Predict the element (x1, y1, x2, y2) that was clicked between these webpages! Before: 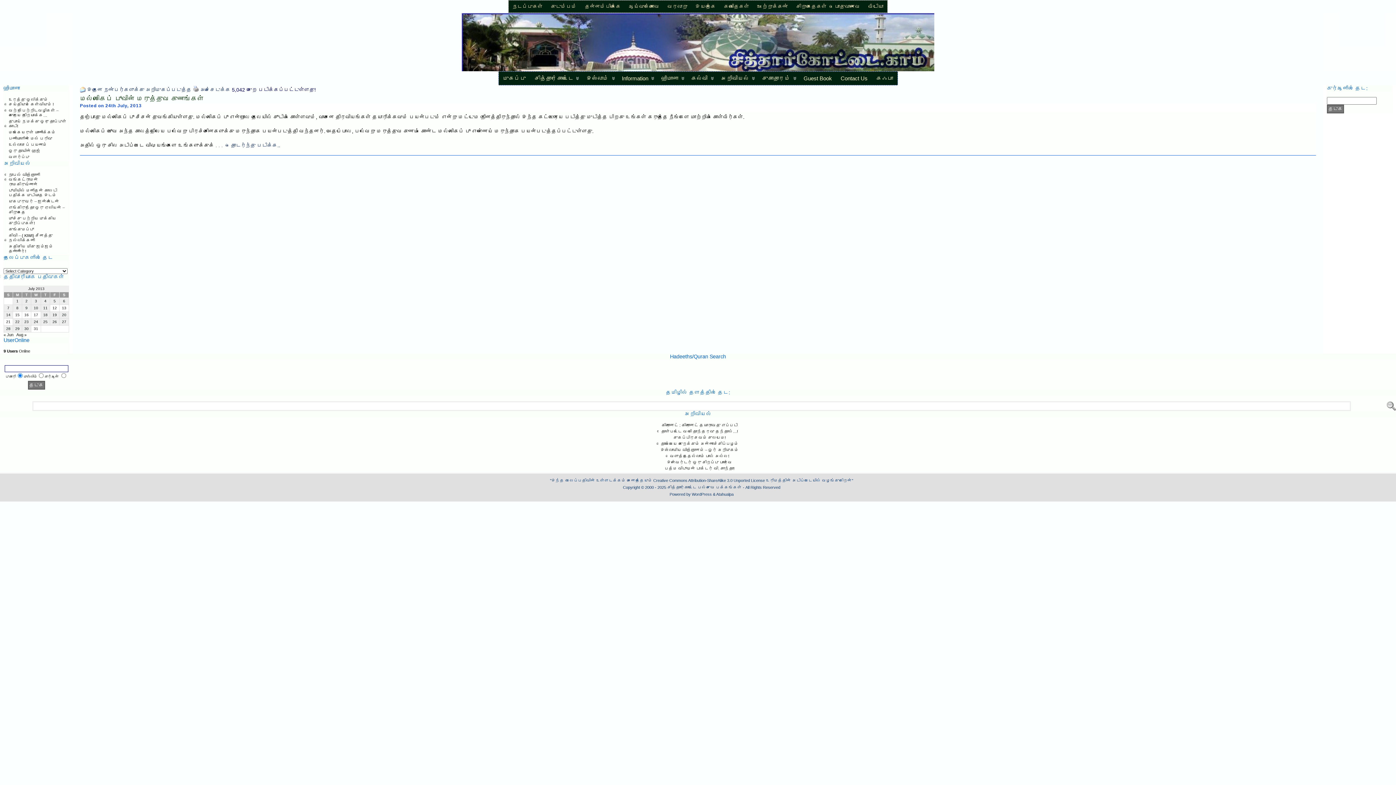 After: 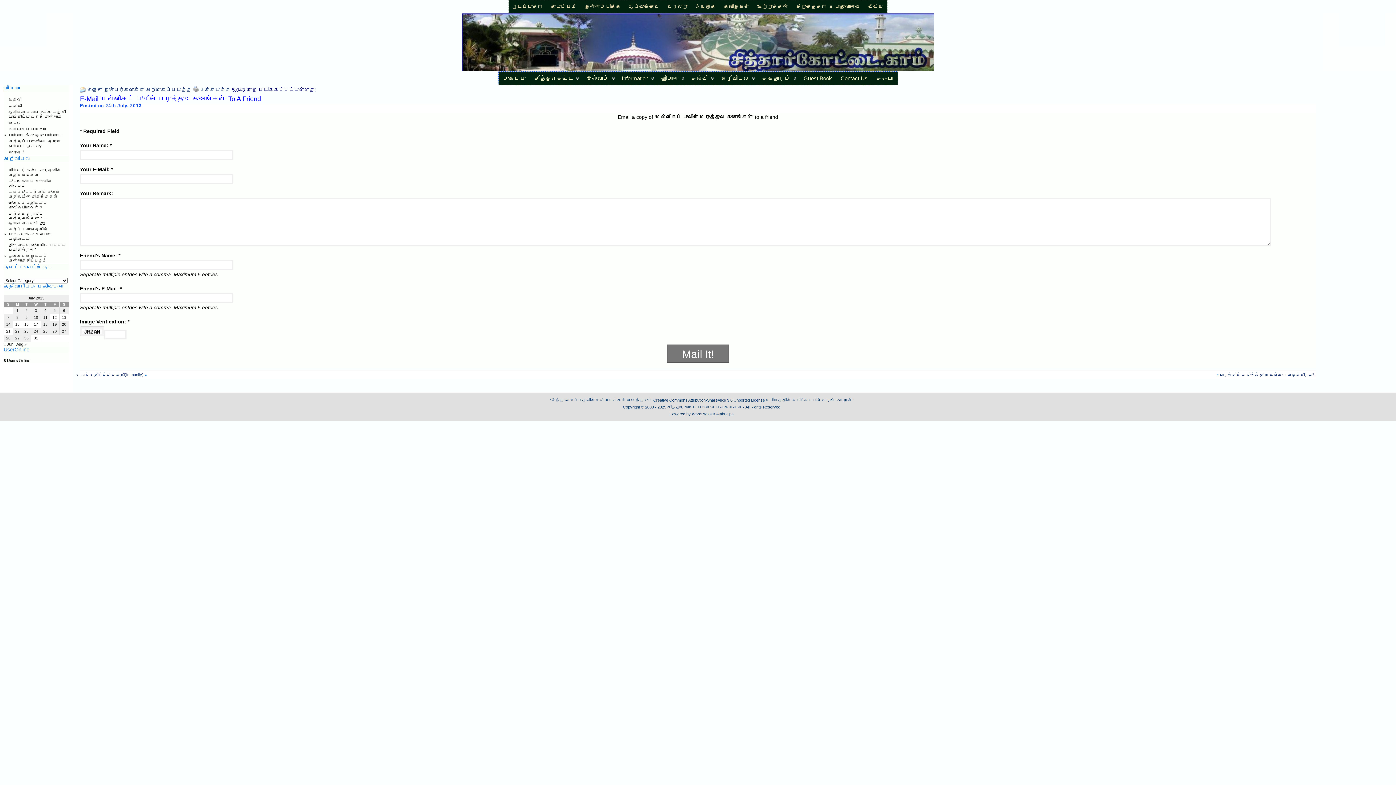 Action: label: இதனை நண்பர்களுக்கு அறிமுகப்படுத்த bbox: (87, 86, 191, 92)